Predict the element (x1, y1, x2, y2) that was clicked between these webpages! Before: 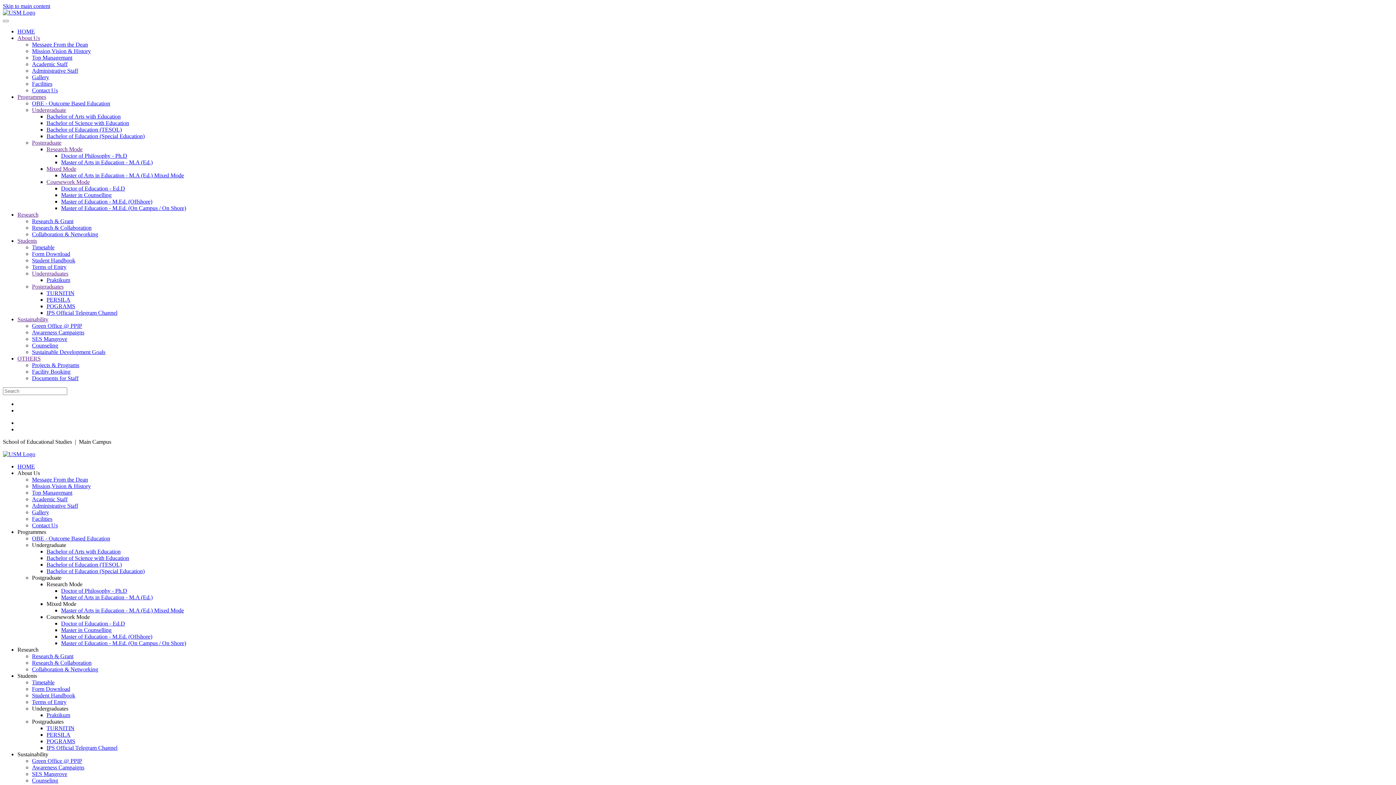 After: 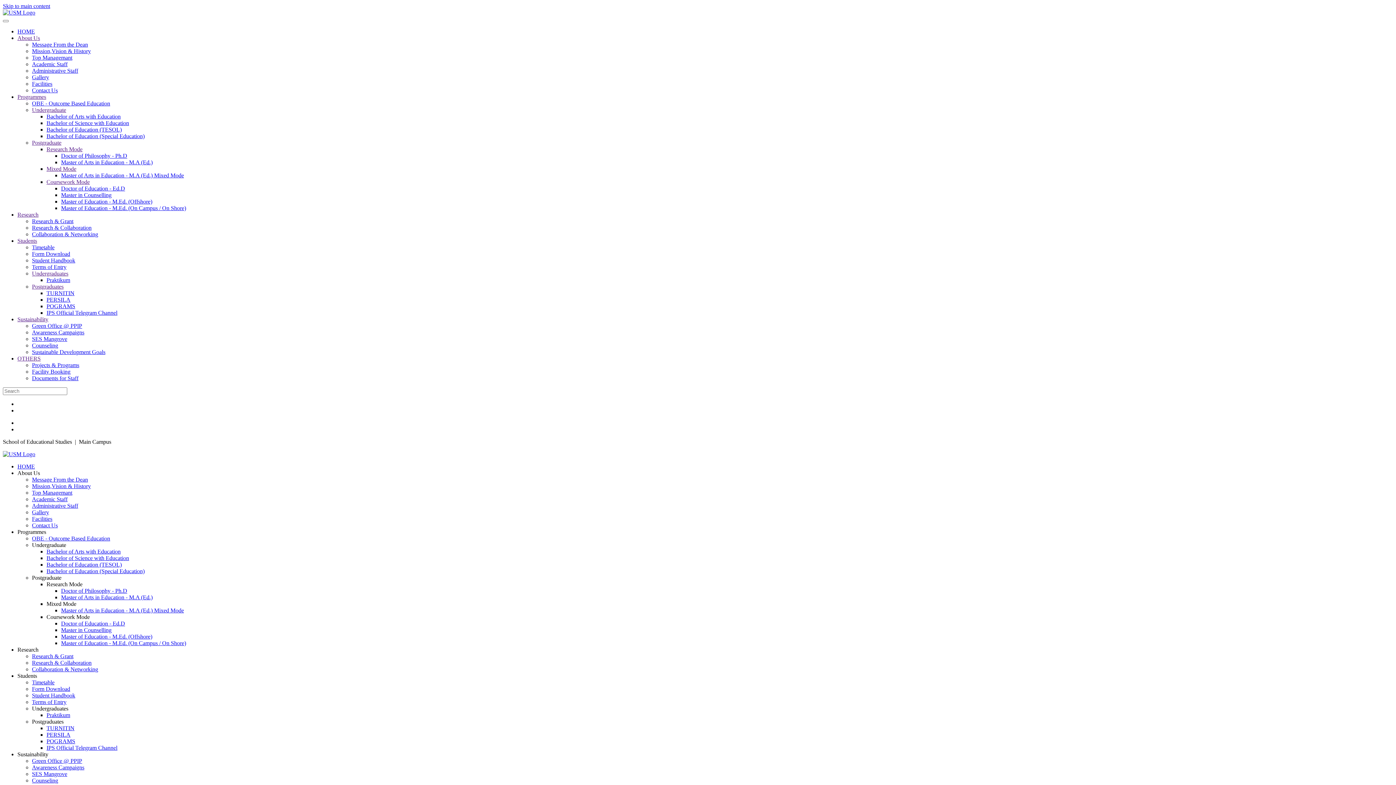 Action: label: Doctor of Education - Ed.D bbox: (61, 620, 125, 626)